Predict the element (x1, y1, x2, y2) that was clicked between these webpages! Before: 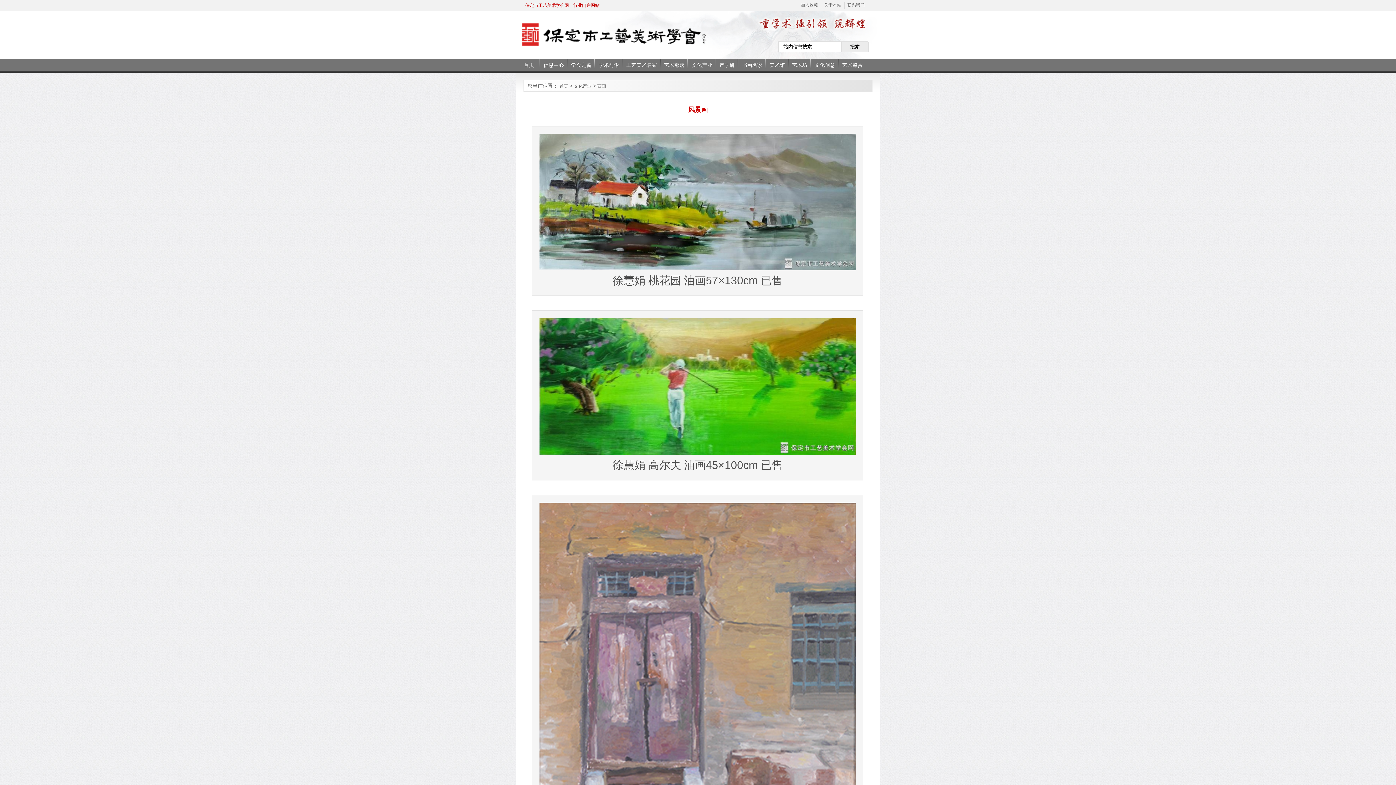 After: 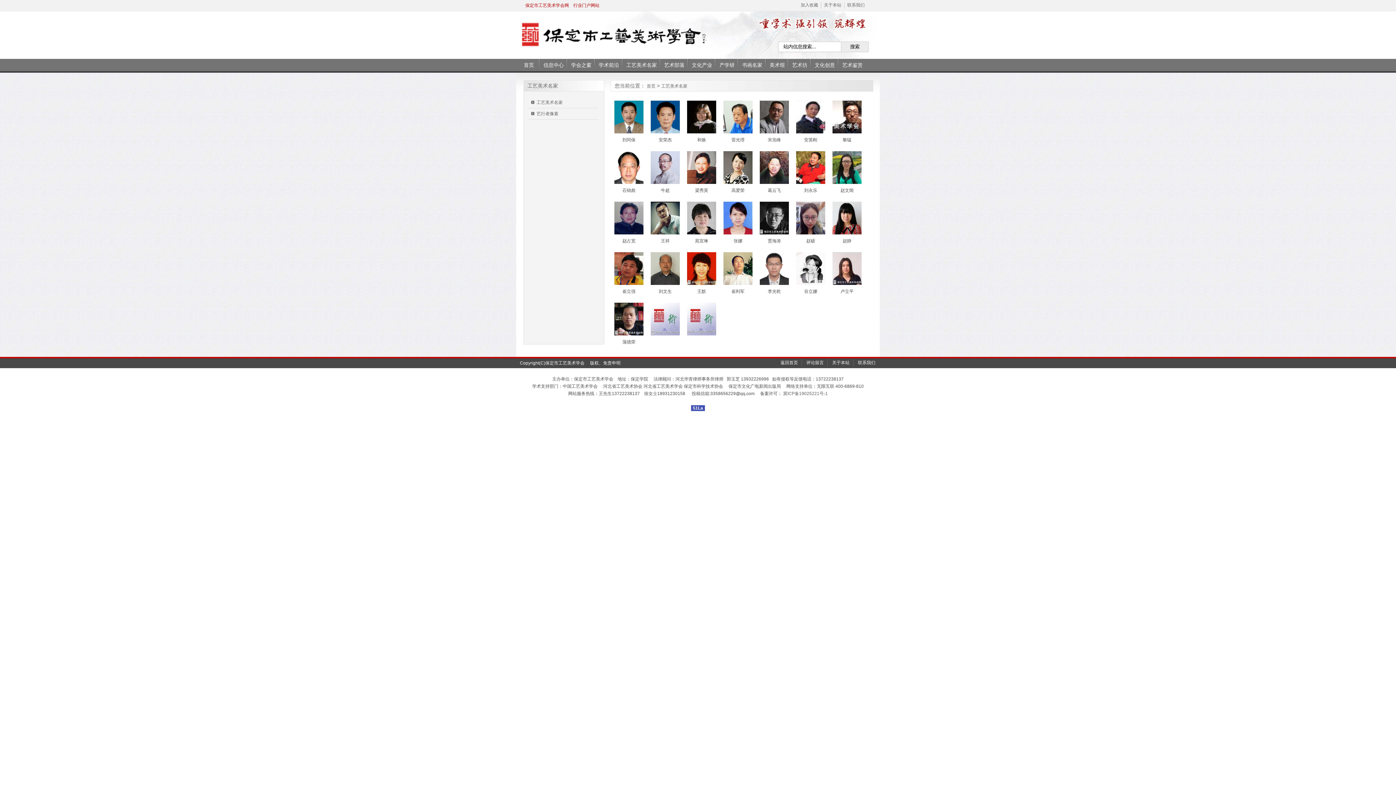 Action: bbox: (626, 58, 657, 71) label: 工艺美术名家